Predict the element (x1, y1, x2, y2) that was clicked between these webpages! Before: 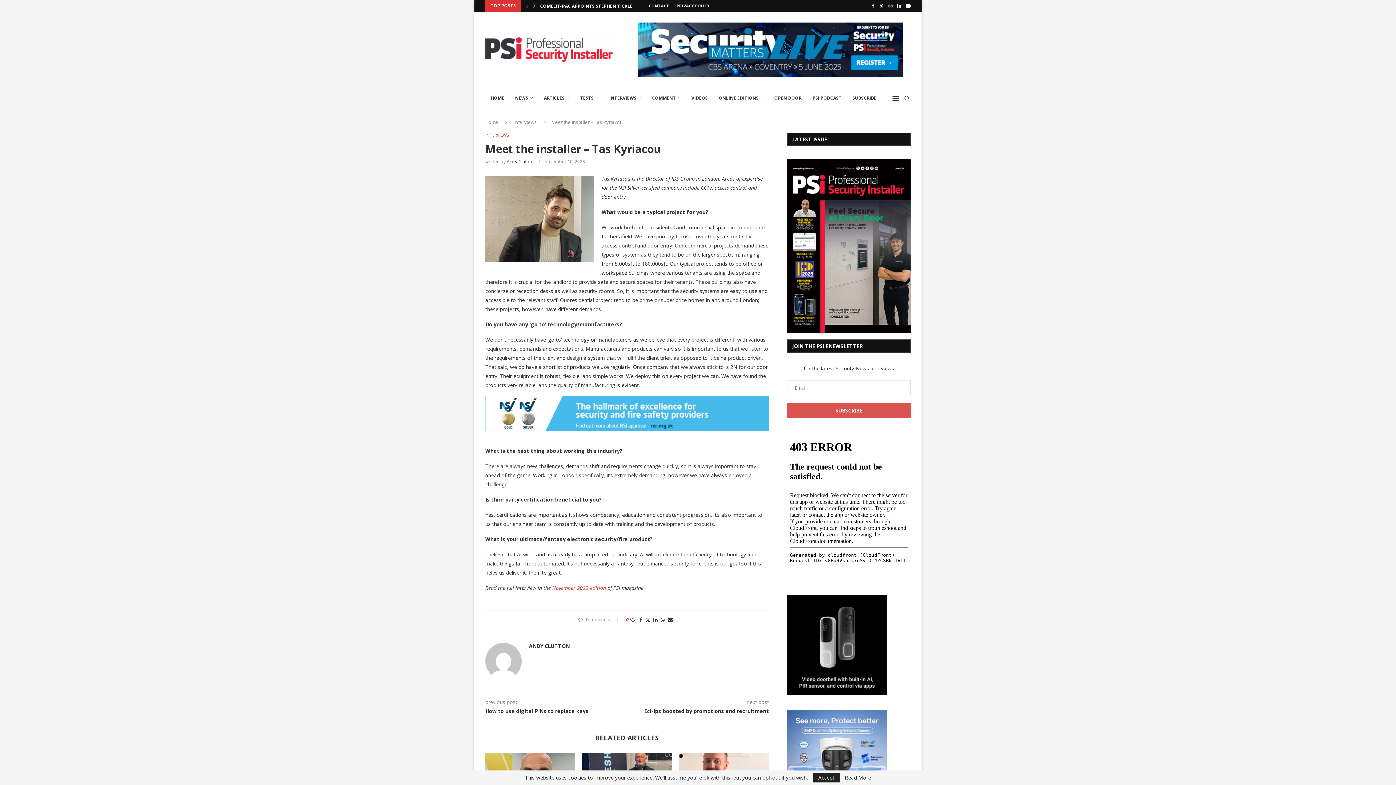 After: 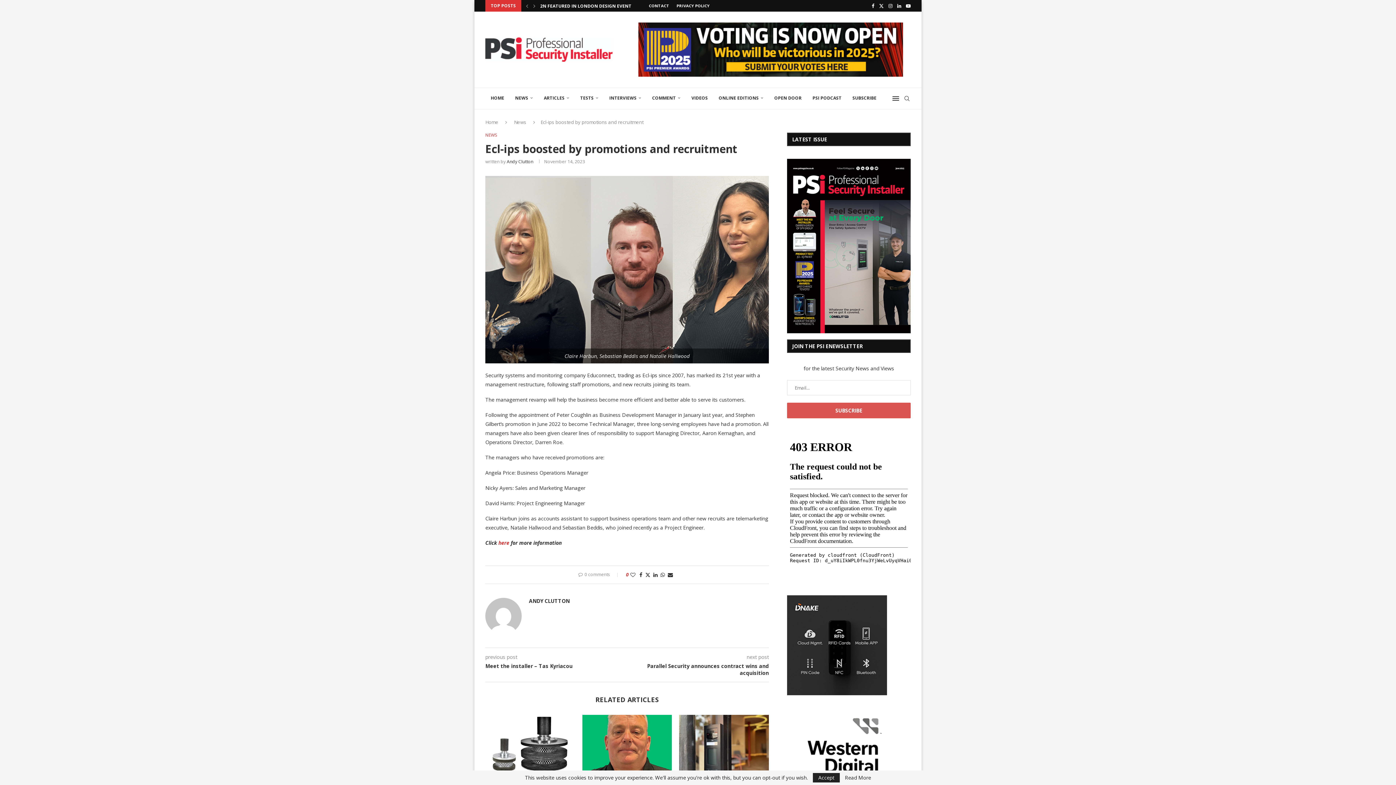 Action: bbox: (627, 708, 769, 715) label: Ecl-ips boosted by promotions and recruitment